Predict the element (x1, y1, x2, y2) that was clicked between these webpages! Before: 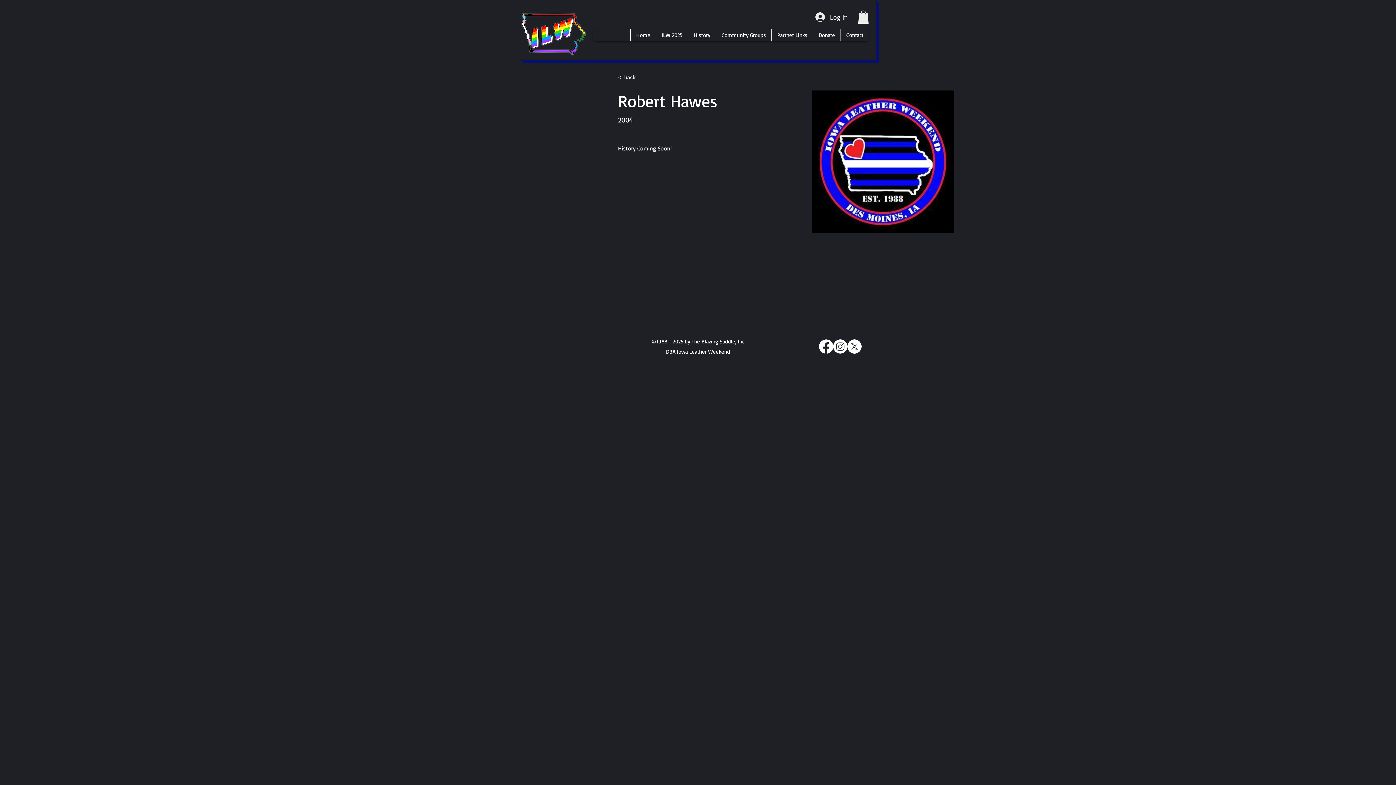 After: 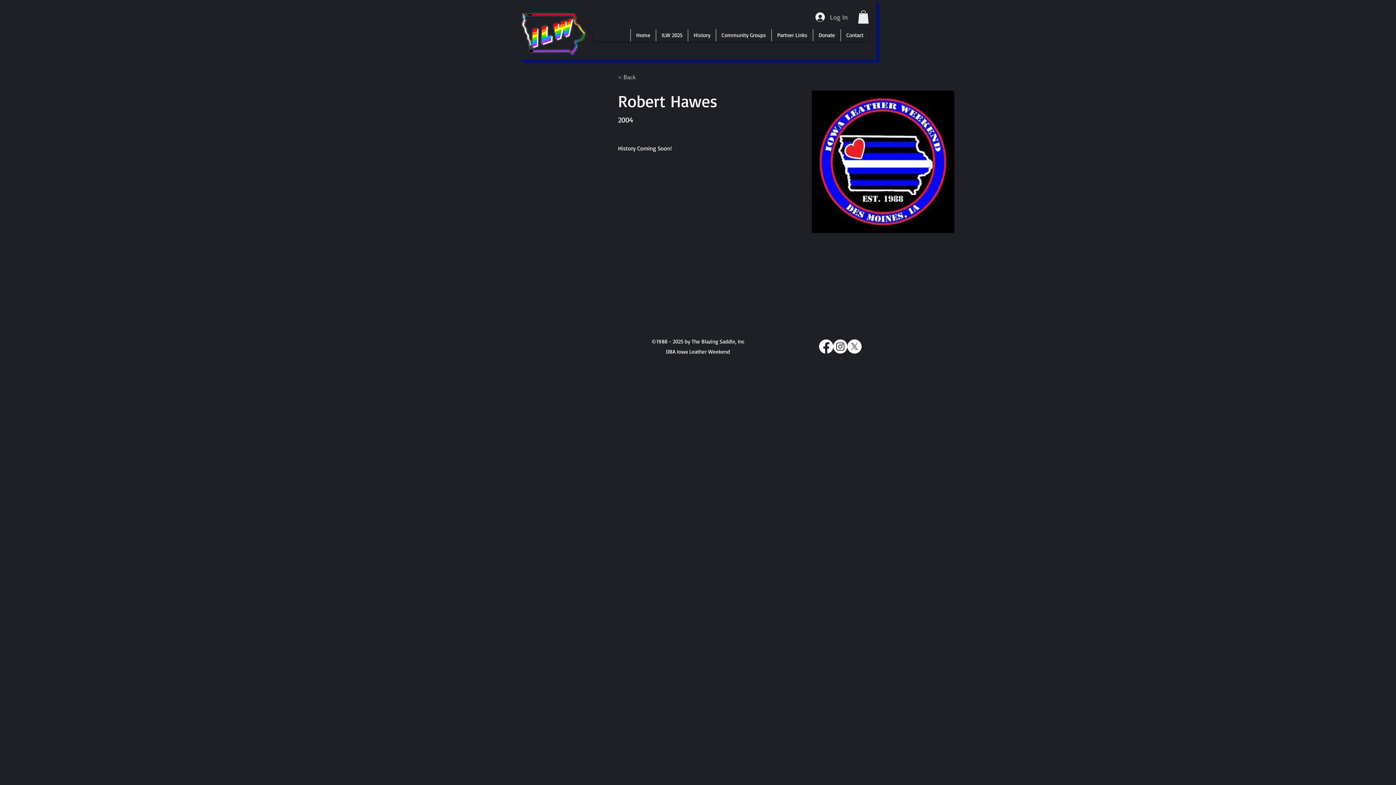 Action: bbox: (810, 9, 853, 24) label: Log In